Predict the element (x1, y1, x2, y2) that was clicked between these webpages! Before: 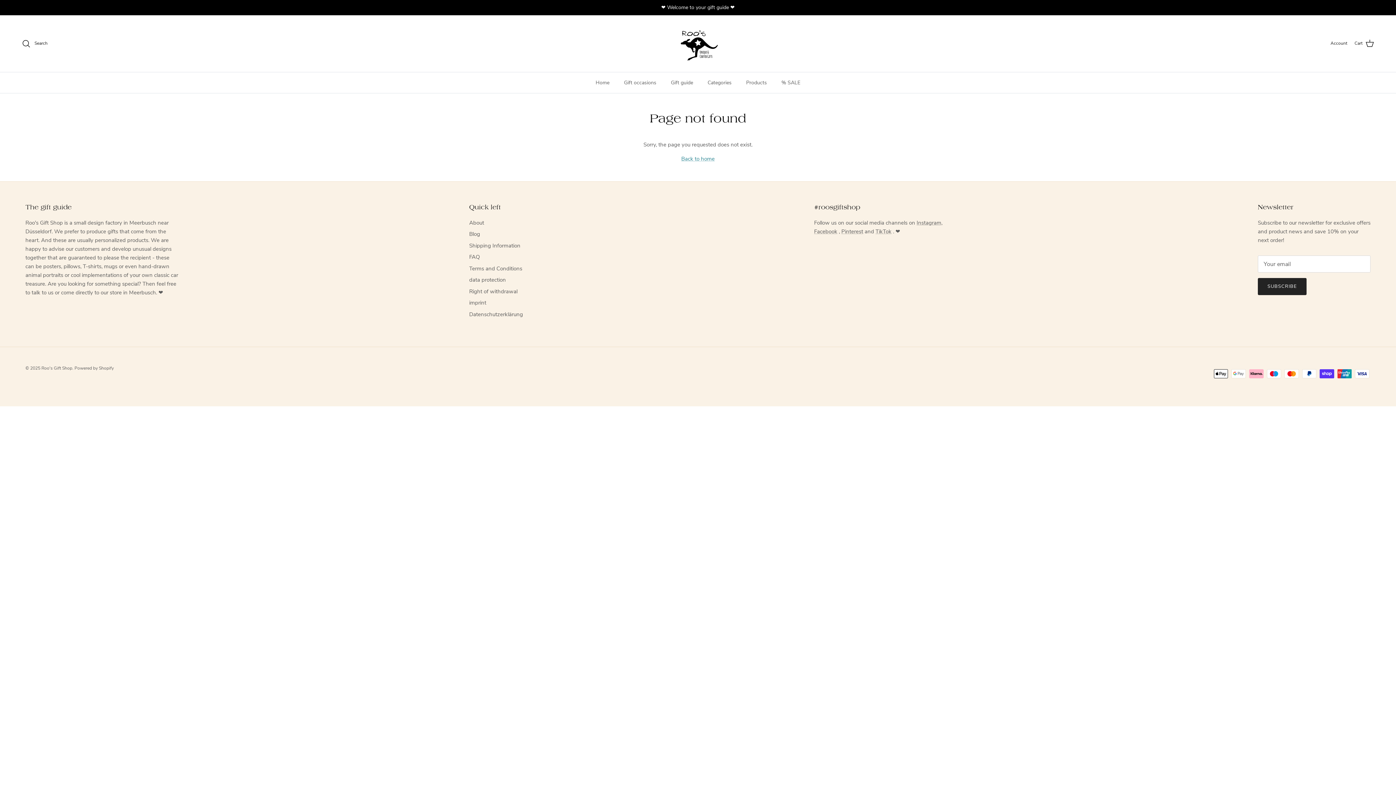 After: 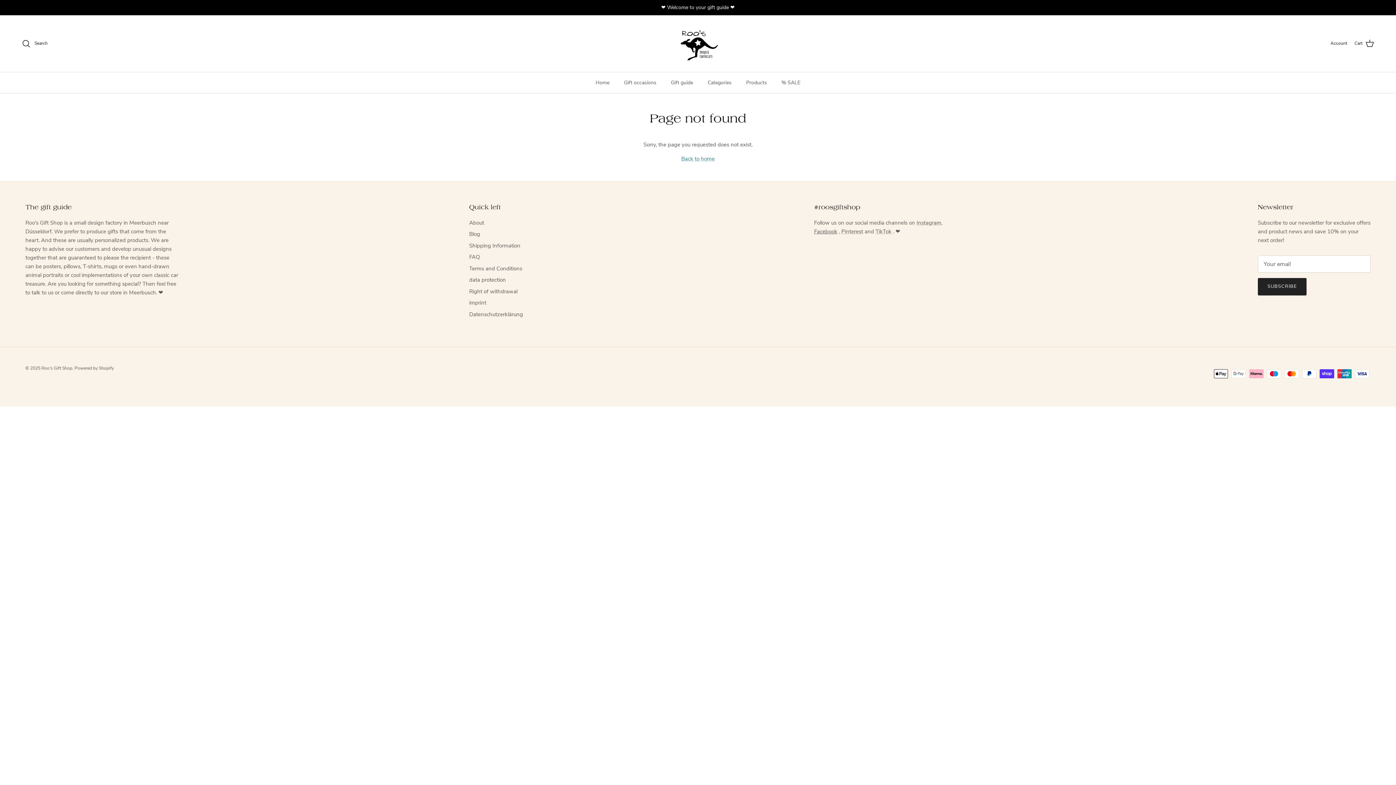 Action: label: Facebook bbox: (814, 227, 837, 235)